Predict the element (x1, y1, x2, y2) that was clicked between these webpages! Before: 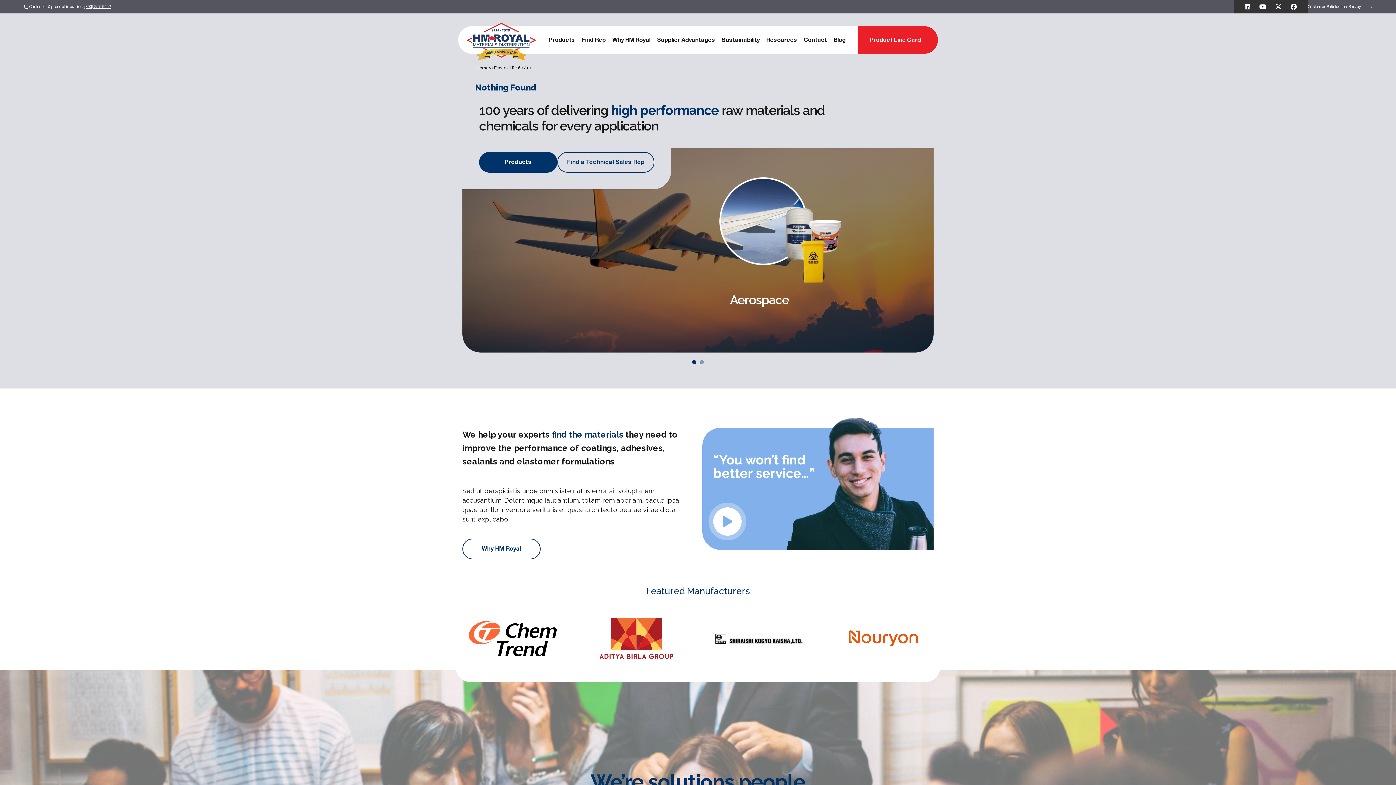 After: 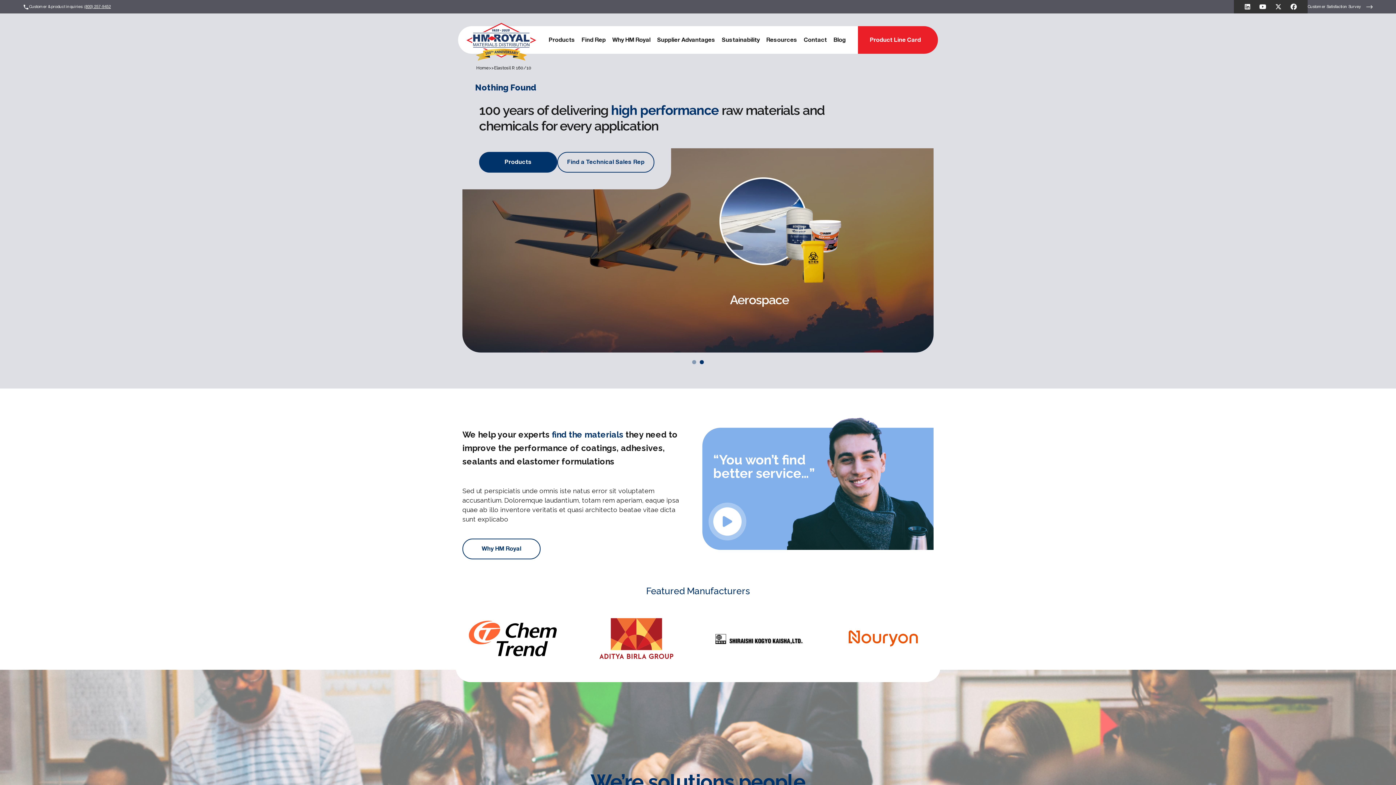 Action: label: 2 of 2 bbox: (700, 360, 704, 364)